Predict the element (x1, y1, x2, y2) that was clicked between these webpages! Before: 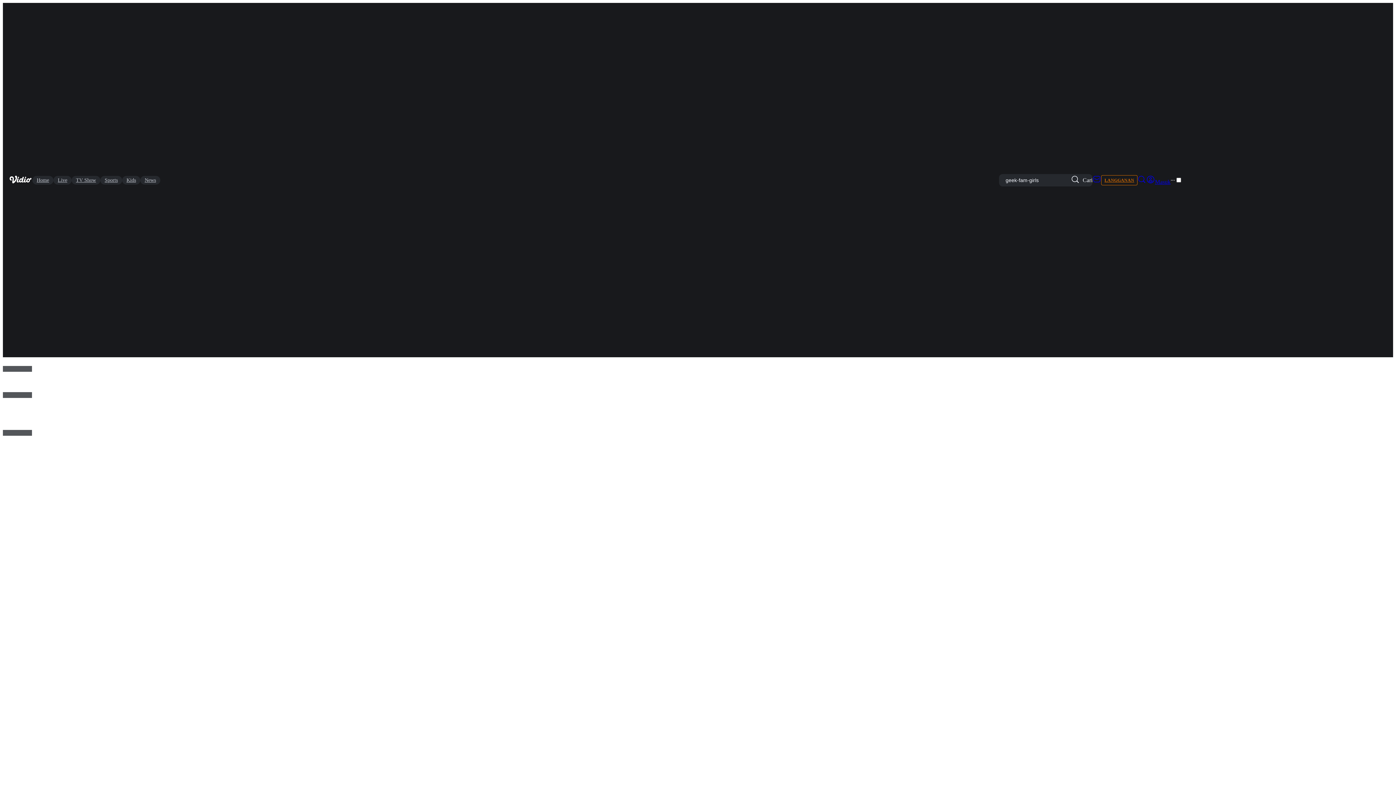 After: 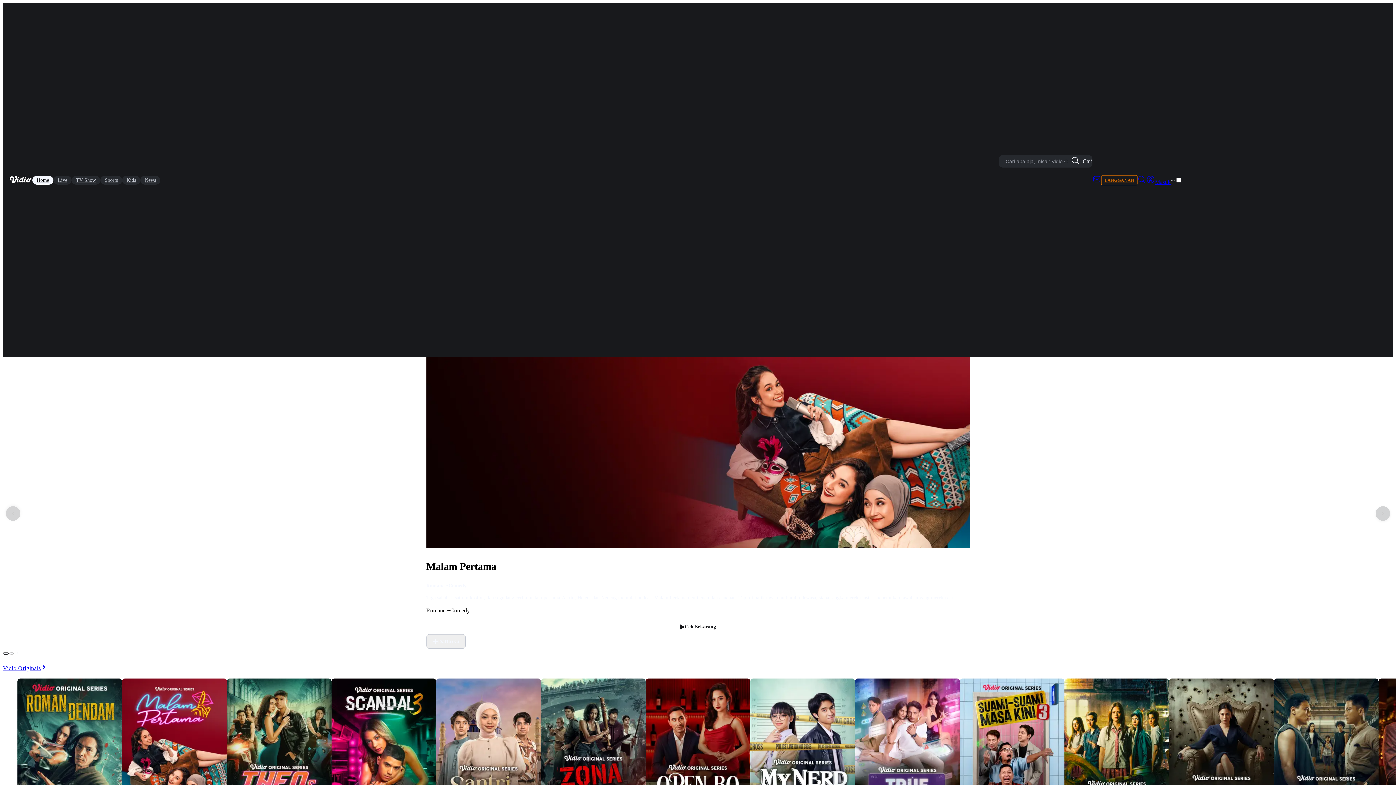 Action: bbox: (8, 174, 32, 185) label: Vidio